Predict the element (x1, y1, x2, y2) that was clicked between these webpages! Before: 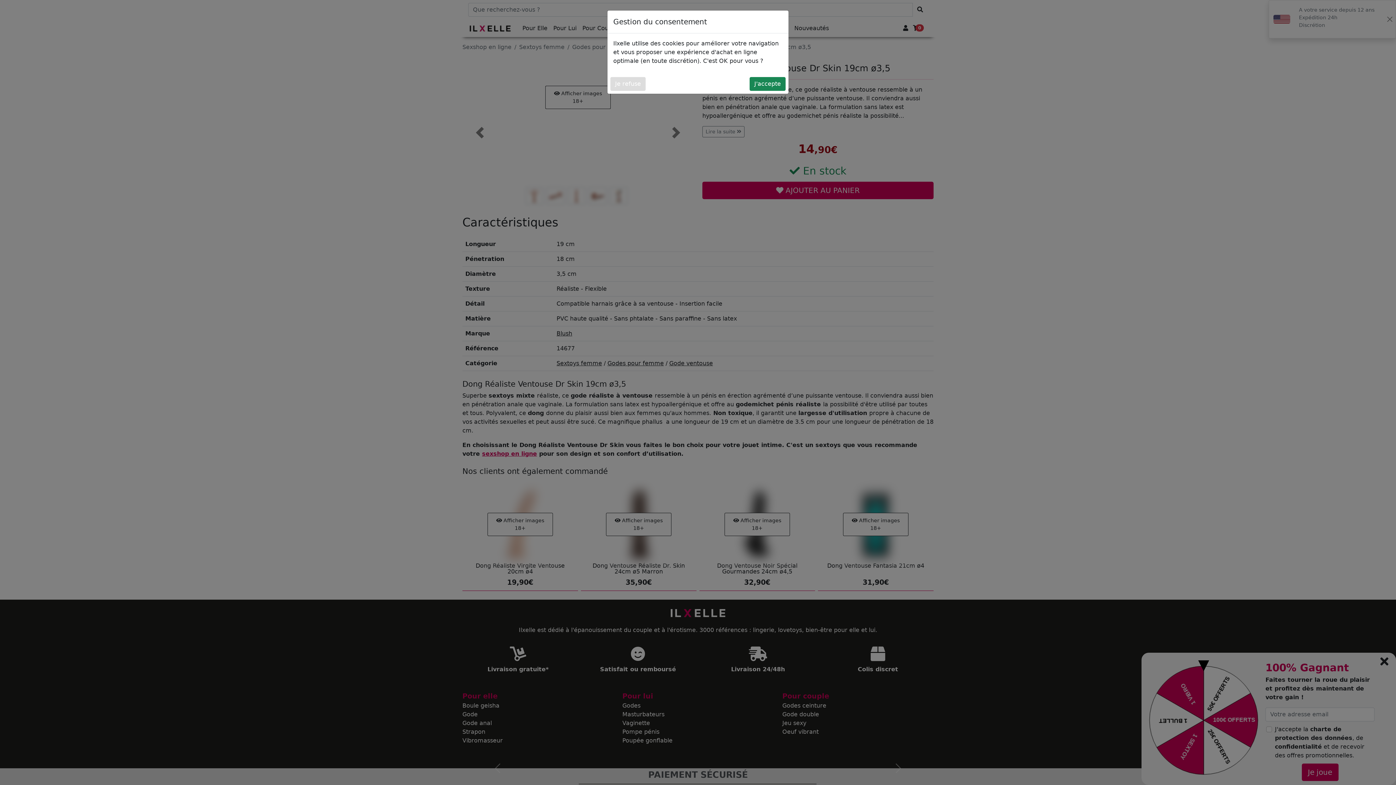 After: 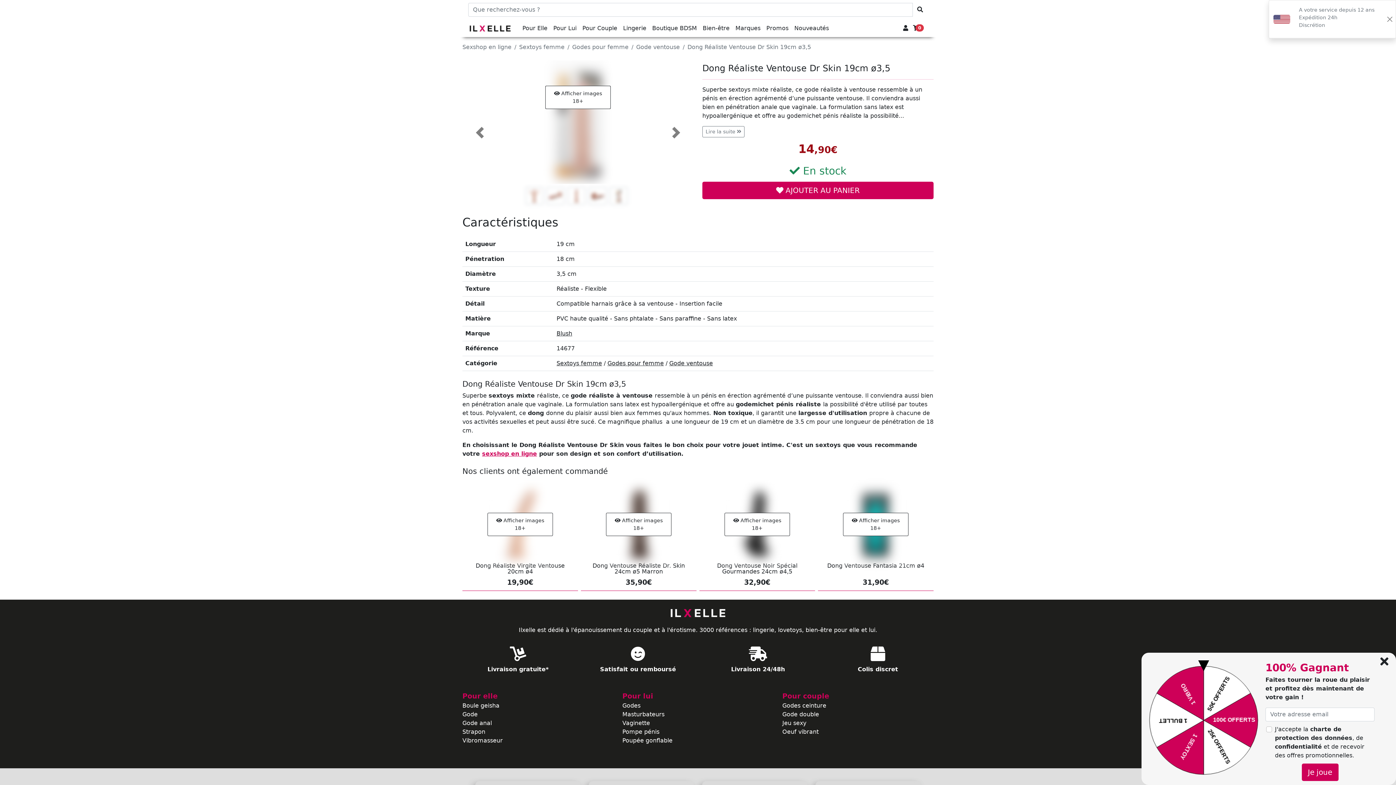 Action: label: J'accepte bbox: (749, 77, 785, 90)